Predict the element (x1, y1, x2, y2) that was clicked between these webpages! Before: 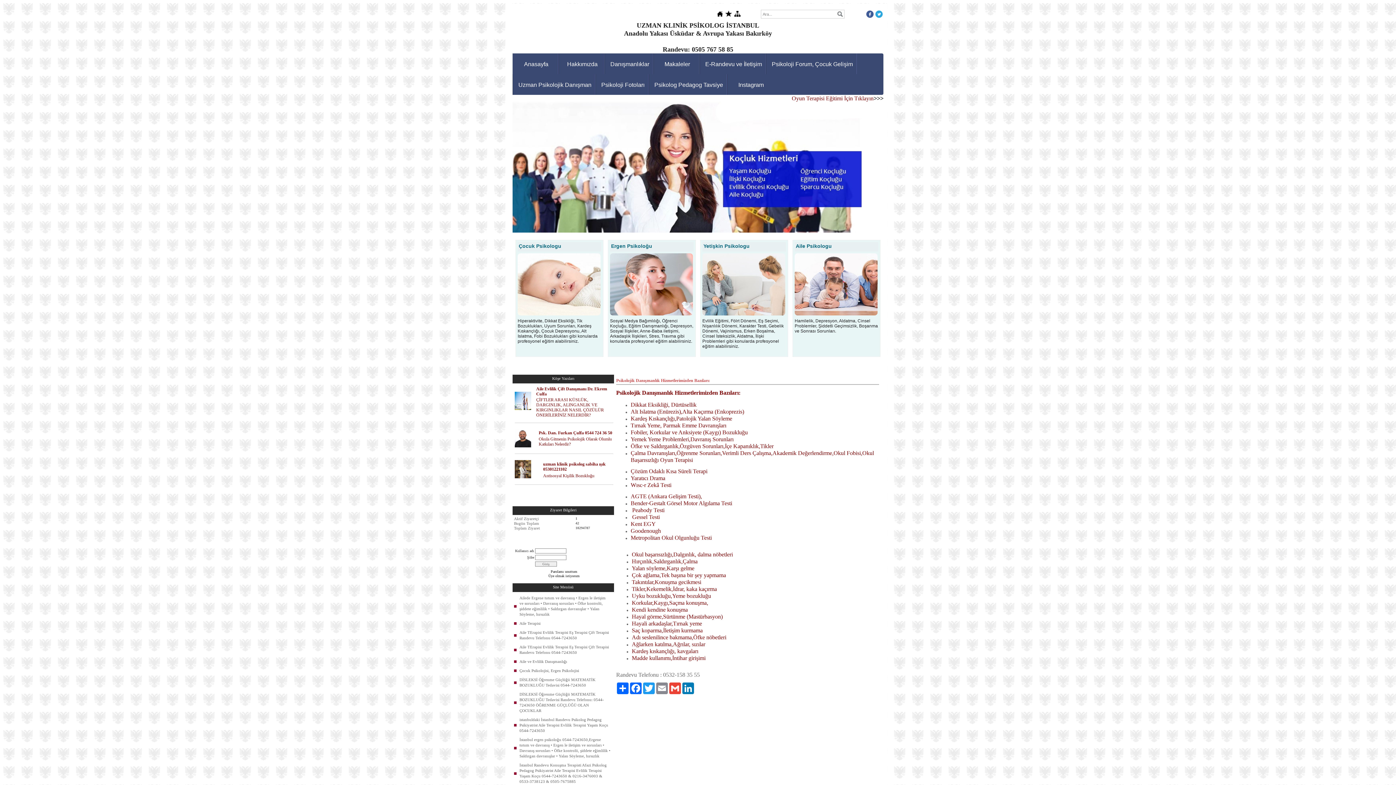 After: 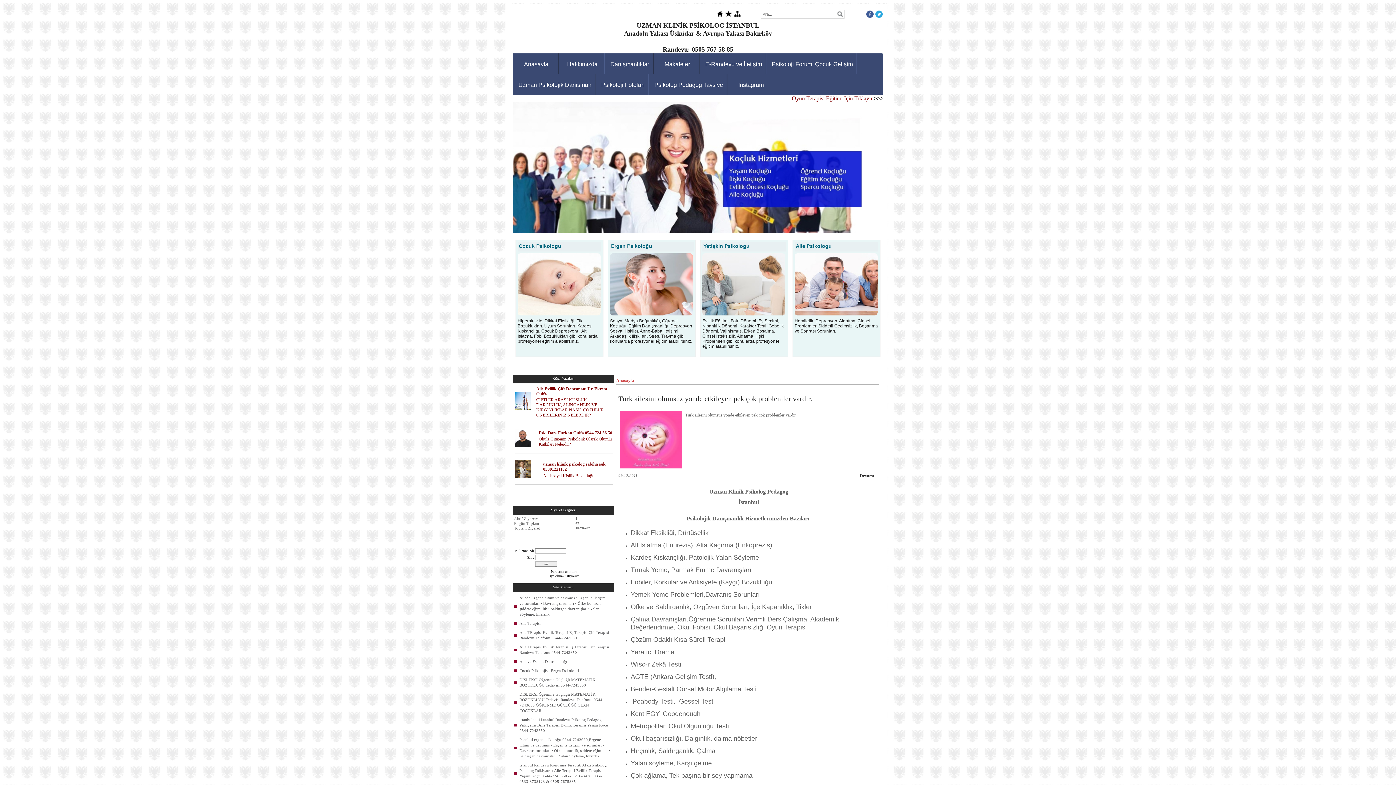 Action: label: Hırçınlık,Saldırganlık,Çalma bbox: (632, 558, 697, 564)